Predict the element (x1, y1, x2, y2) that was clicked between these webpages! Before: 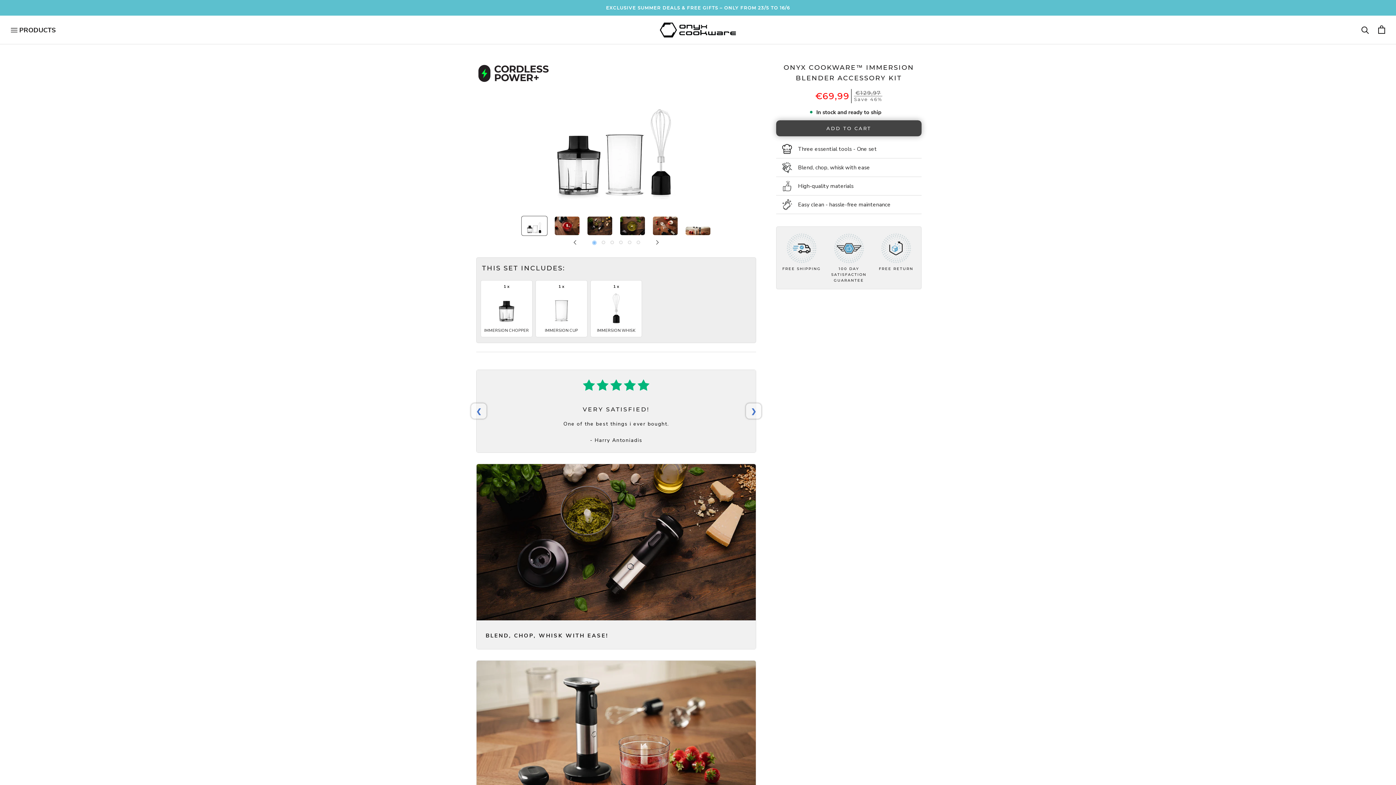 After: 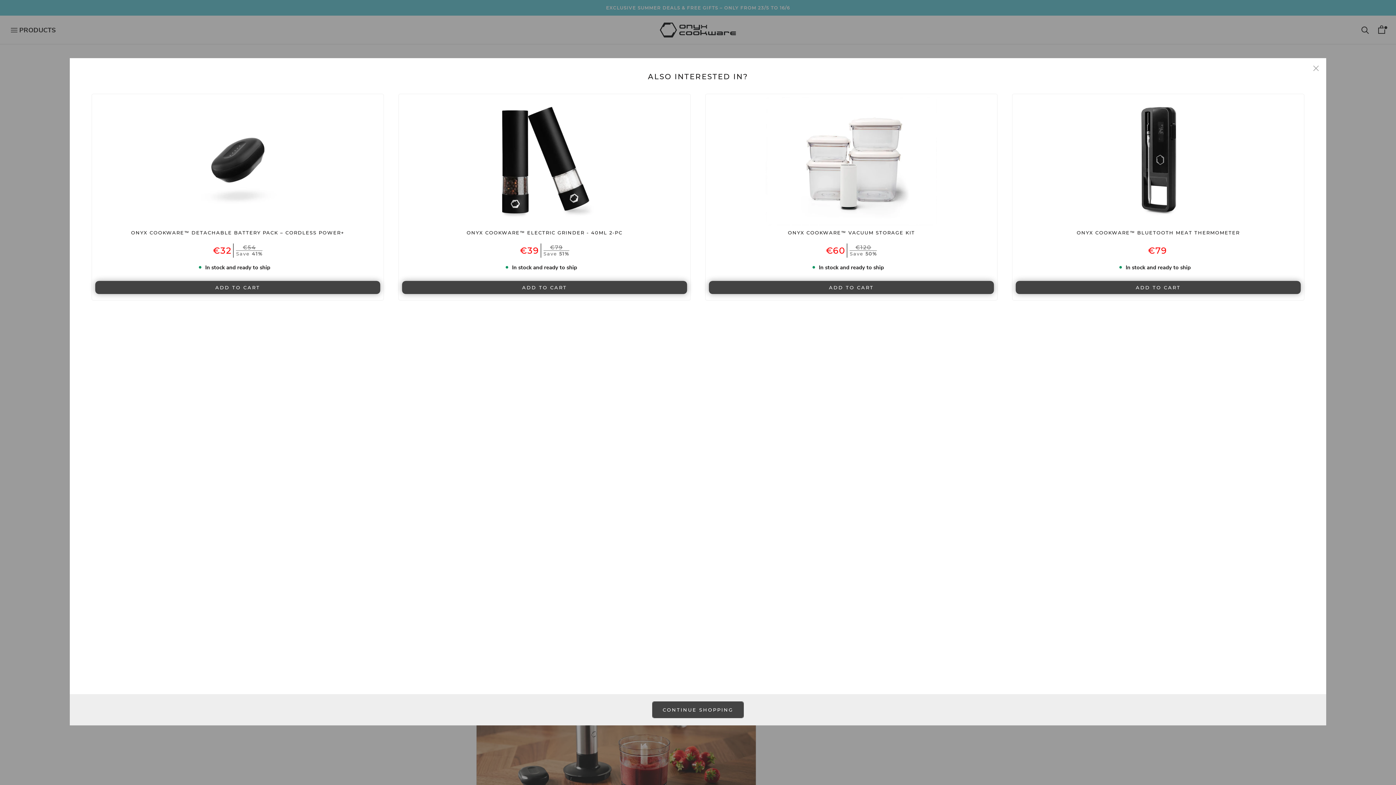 Action: label: ADD TO CART bbox: (776, 120, 921, 136)